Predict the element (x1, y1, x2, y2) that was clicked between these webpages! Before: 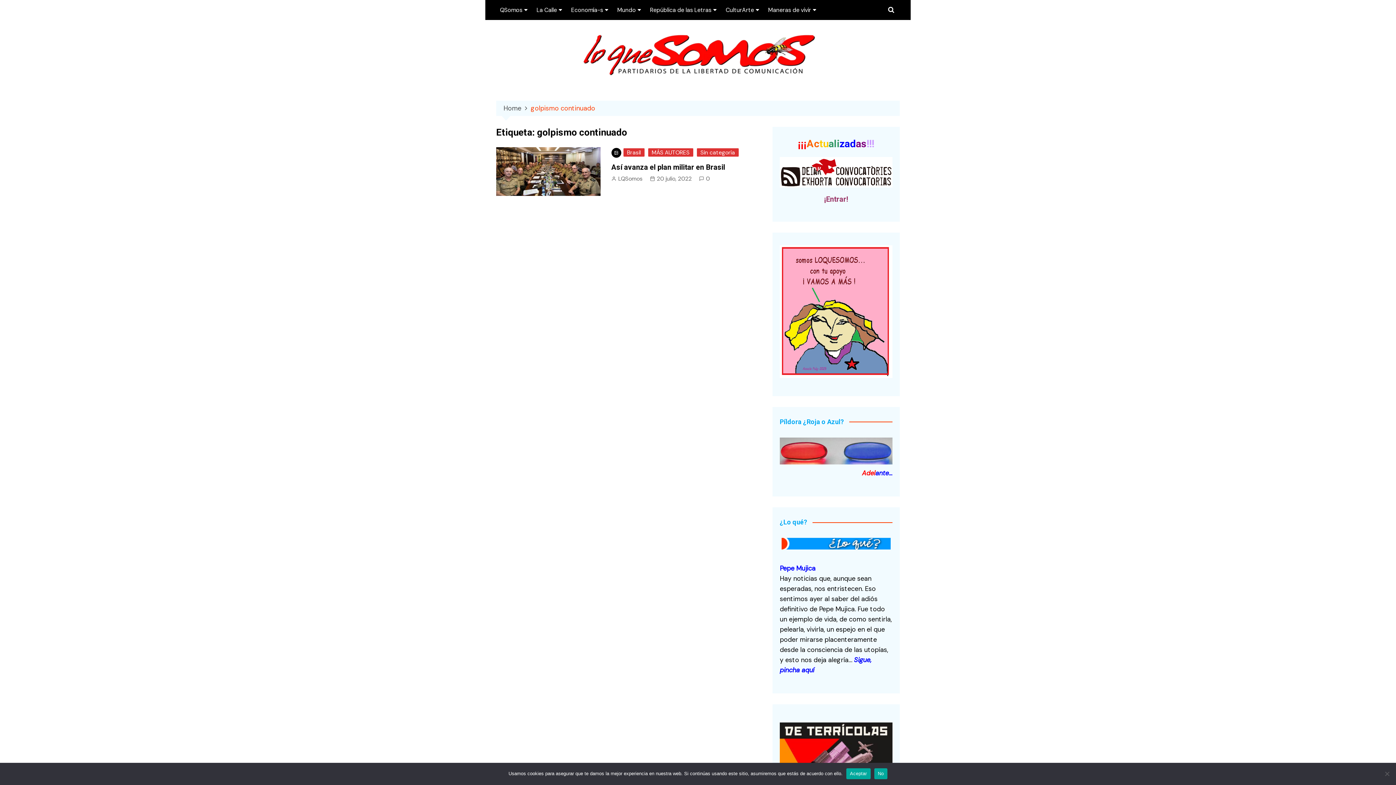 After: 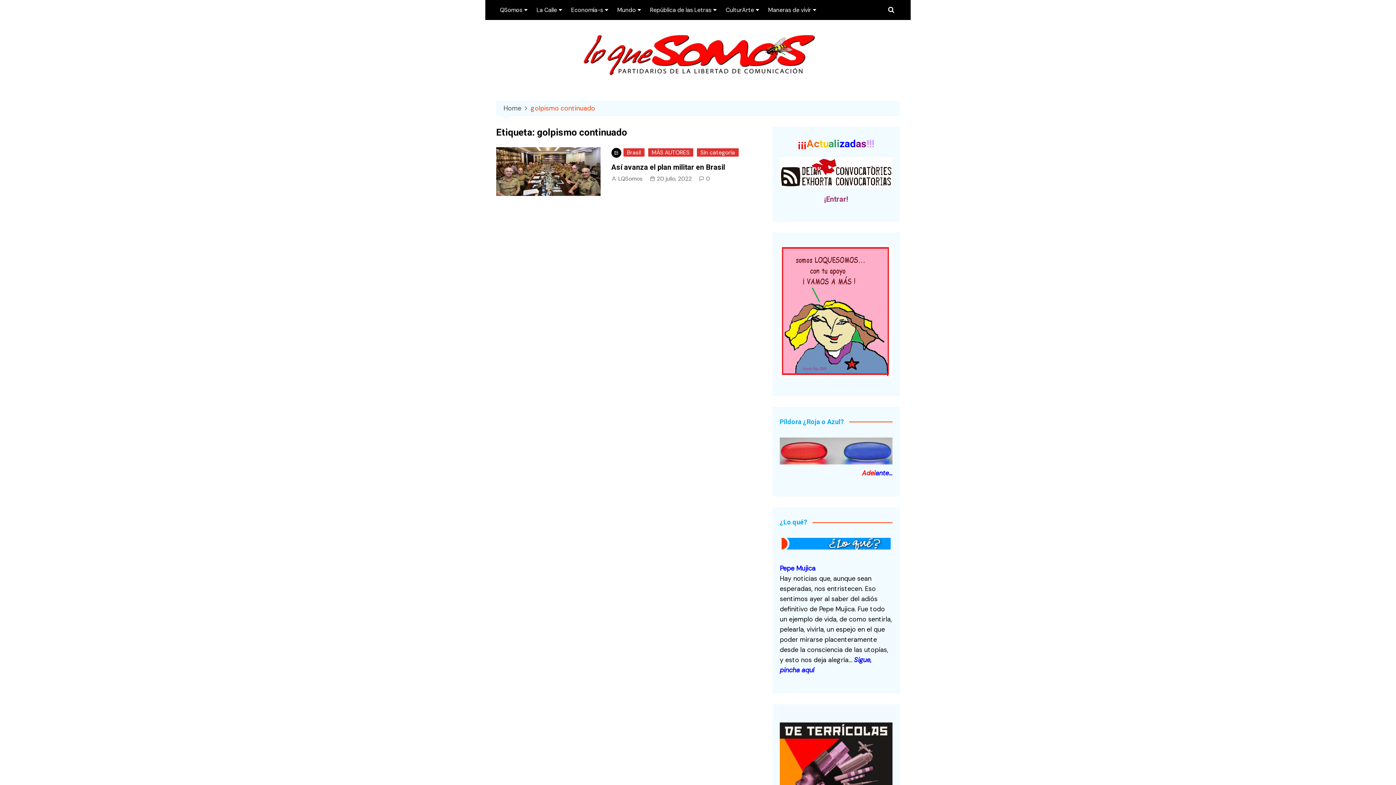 Action: label: Aceptar bbox: (846, 768, 870, 779)